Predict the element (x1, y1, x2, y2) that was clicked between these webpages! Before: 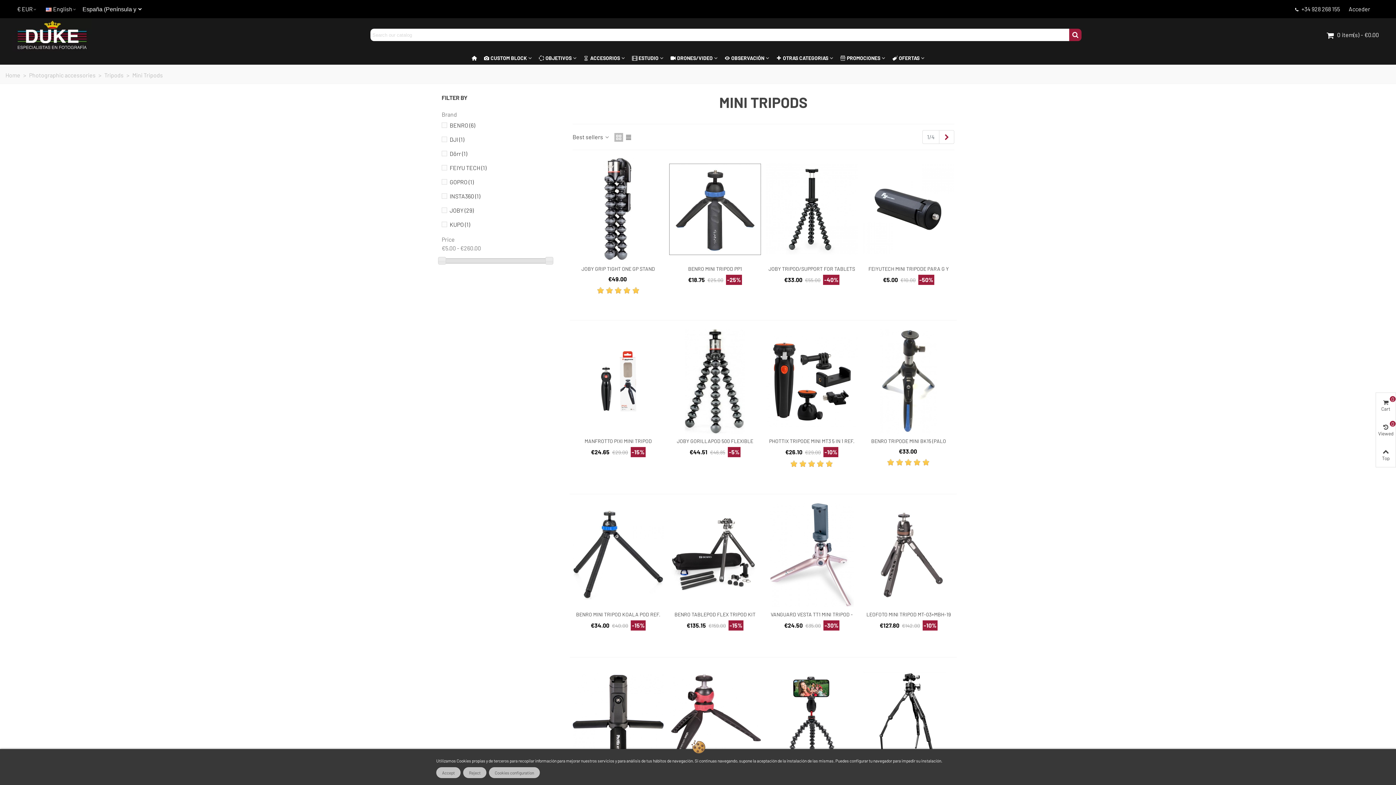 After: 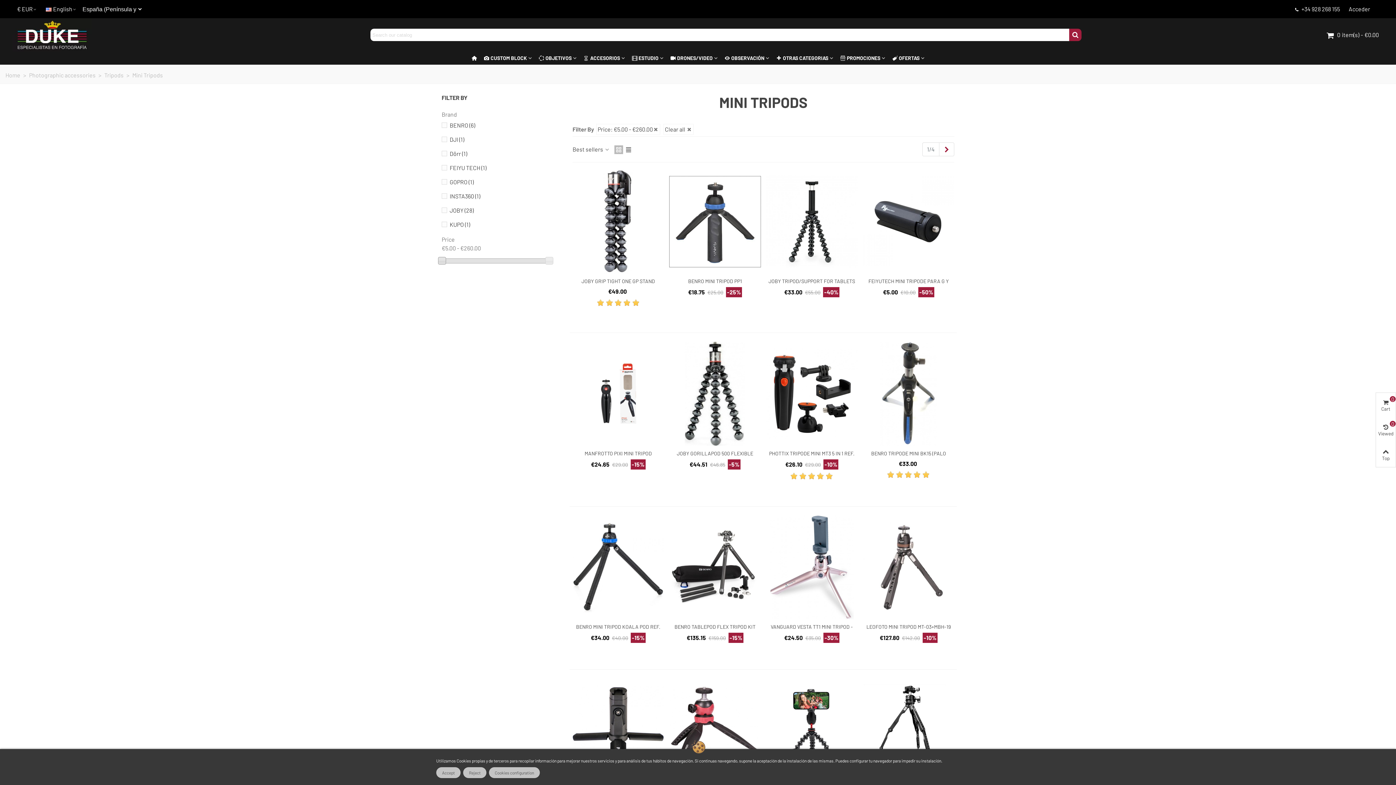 Action: bbox: (438, 256, 446, 264)